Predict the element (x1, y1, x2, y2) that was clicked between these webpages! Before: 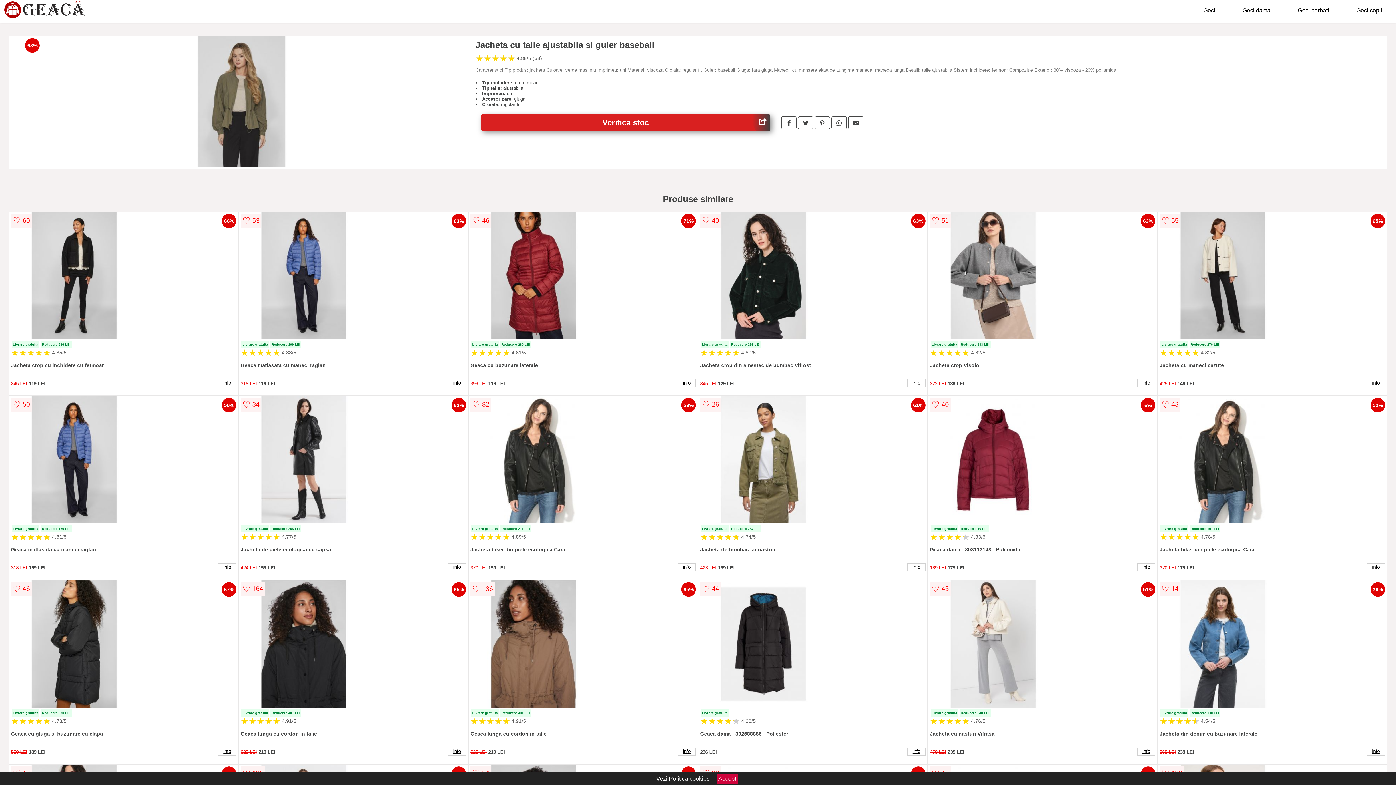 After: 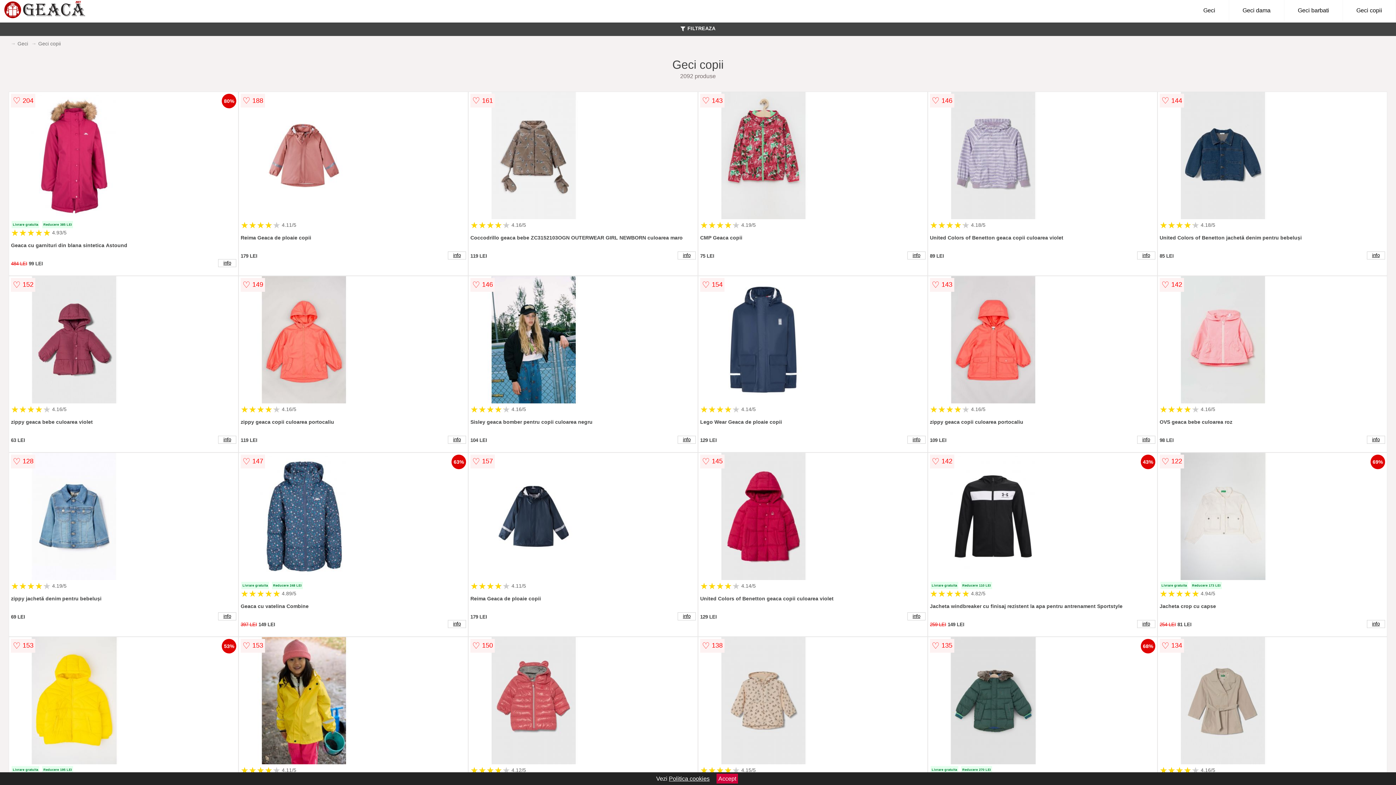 Action: bbox: (1343, 0, 1396, 21) label: Geci copii